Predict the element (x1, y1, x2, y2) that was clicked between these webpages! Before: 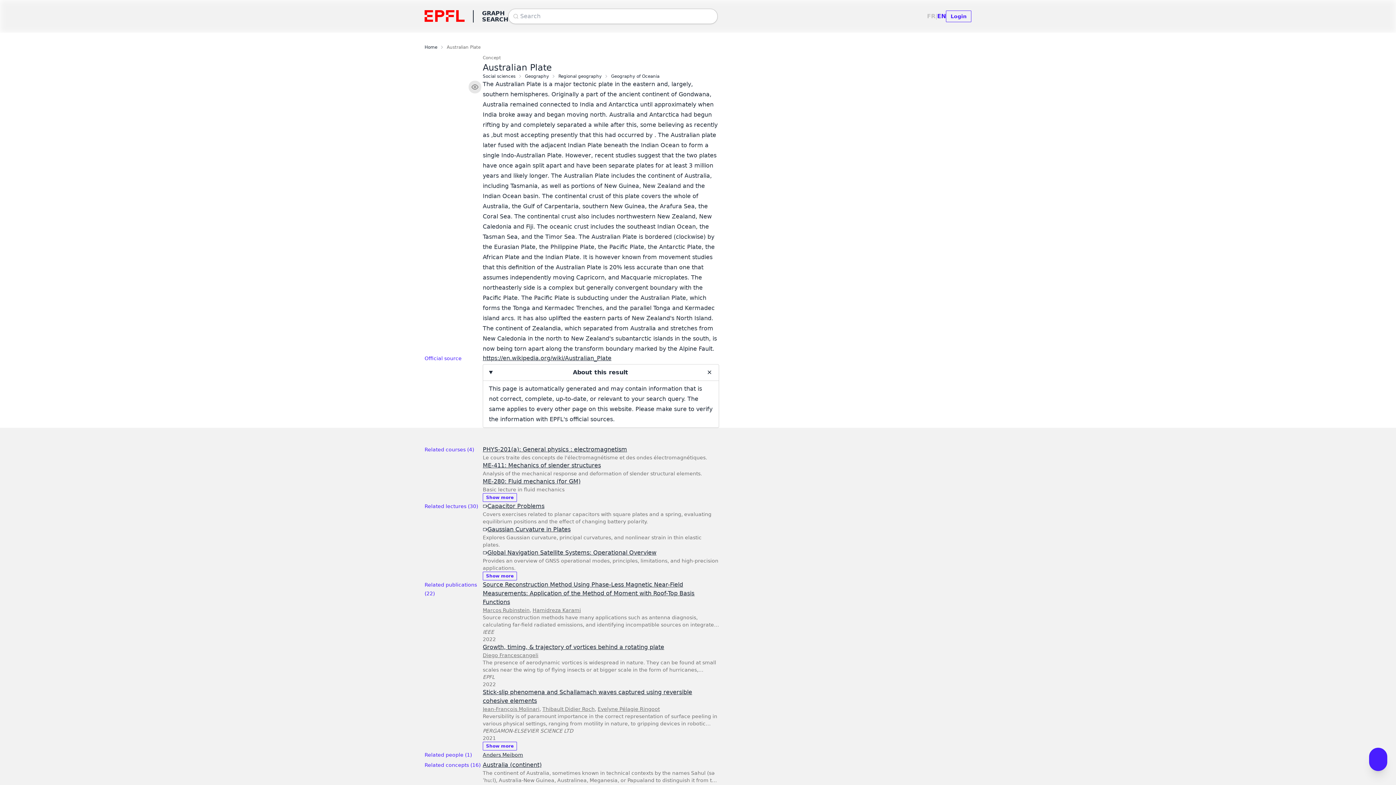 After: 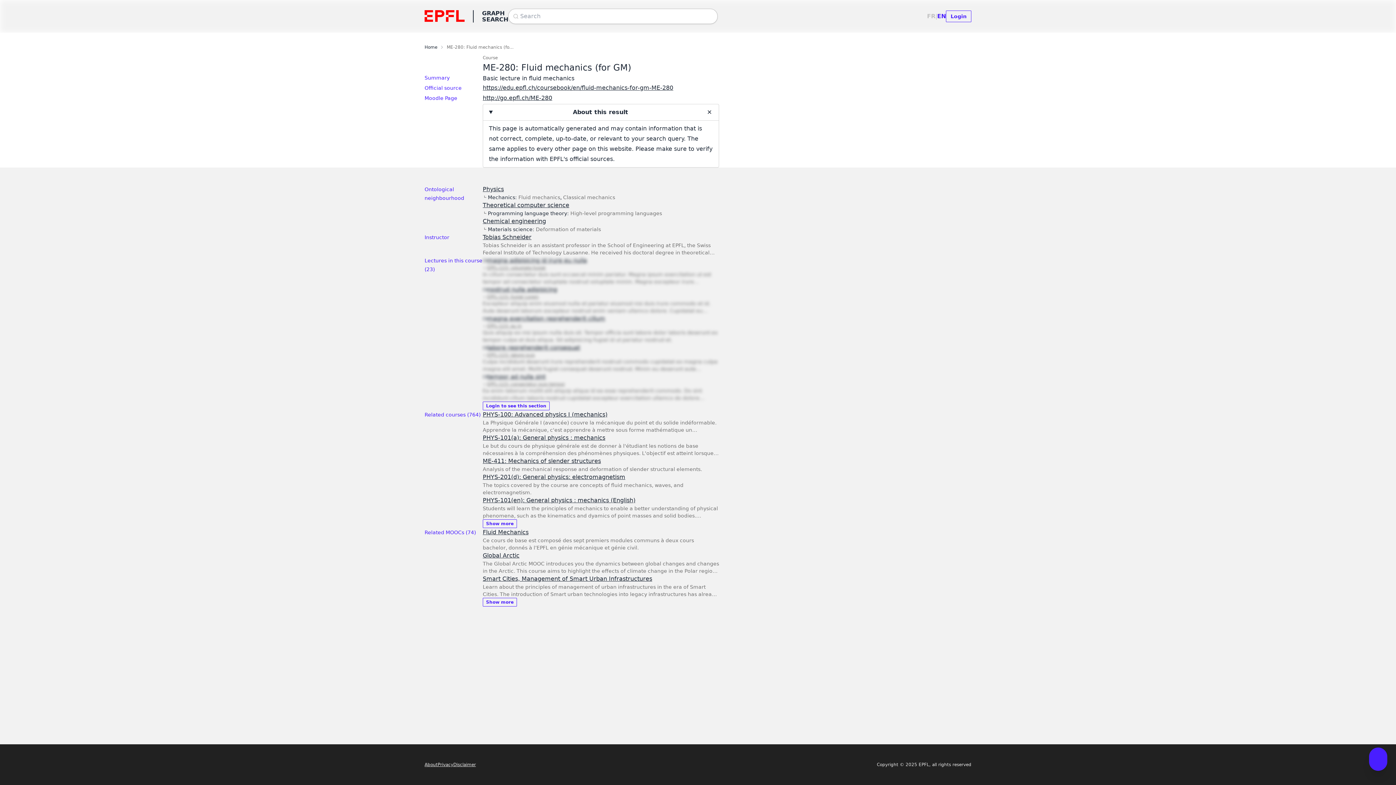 Action: bbox: (482, 477, 580, 486) label: ME-280: Fluid mechanics (for GM)